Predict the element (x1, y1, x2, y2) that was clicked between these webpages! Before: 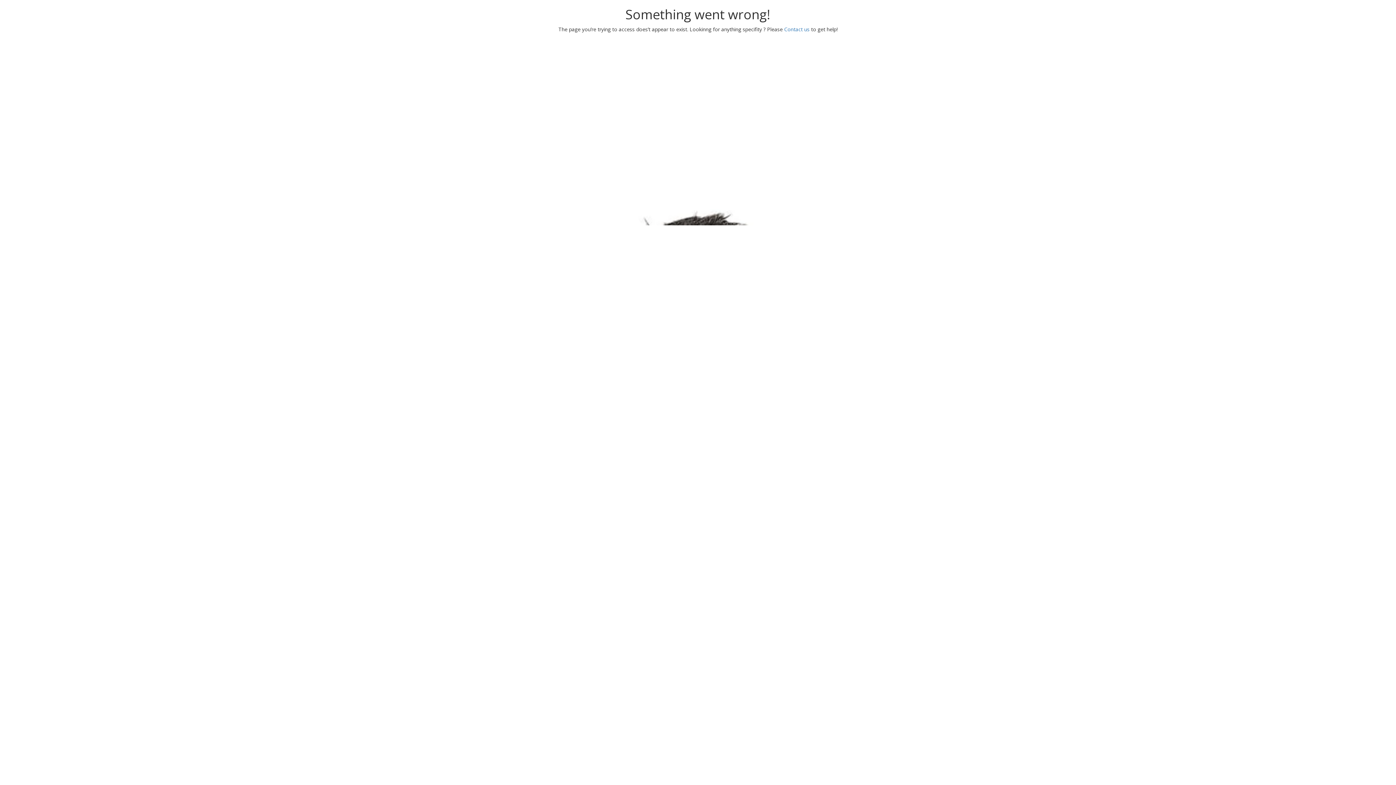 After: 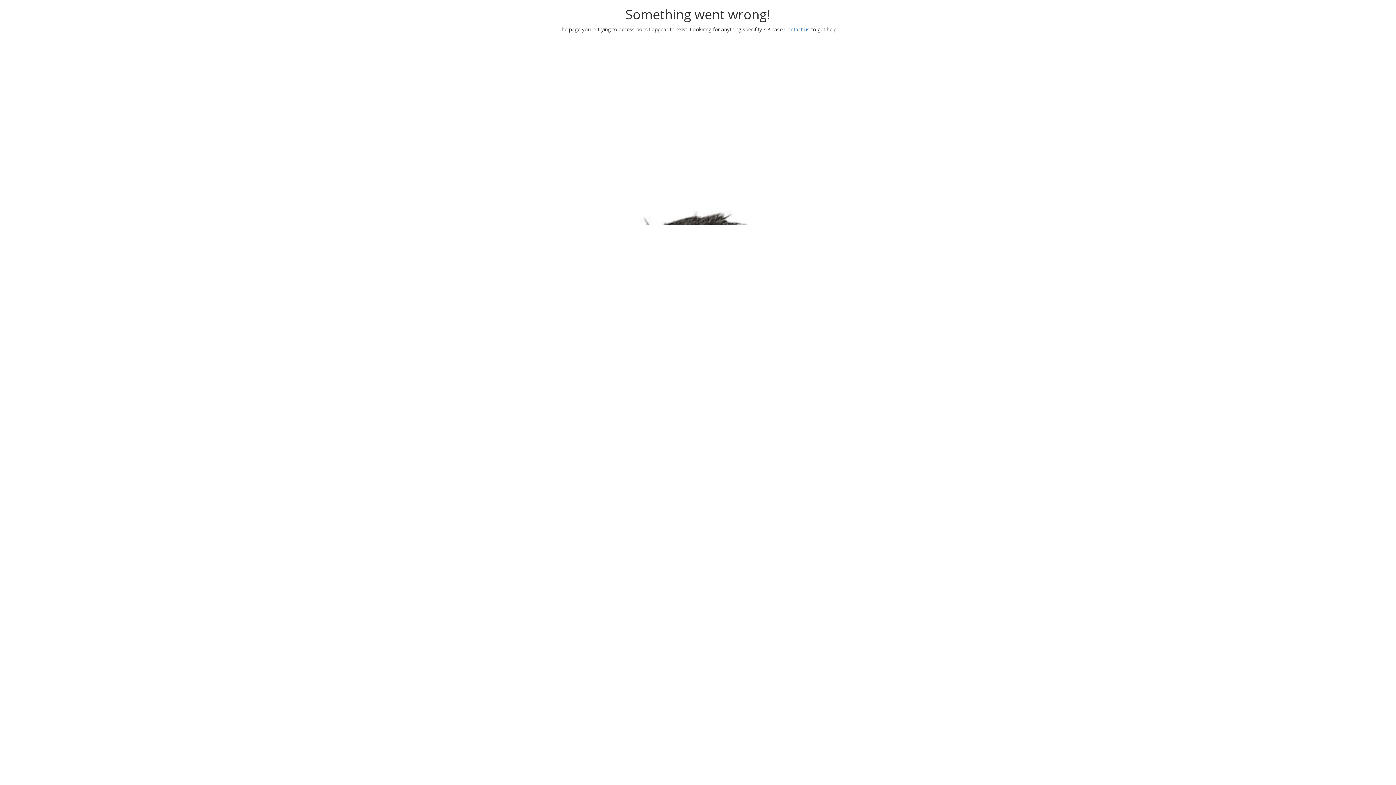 Action: label: Contact us bbox: (784, 25, 809, 32)